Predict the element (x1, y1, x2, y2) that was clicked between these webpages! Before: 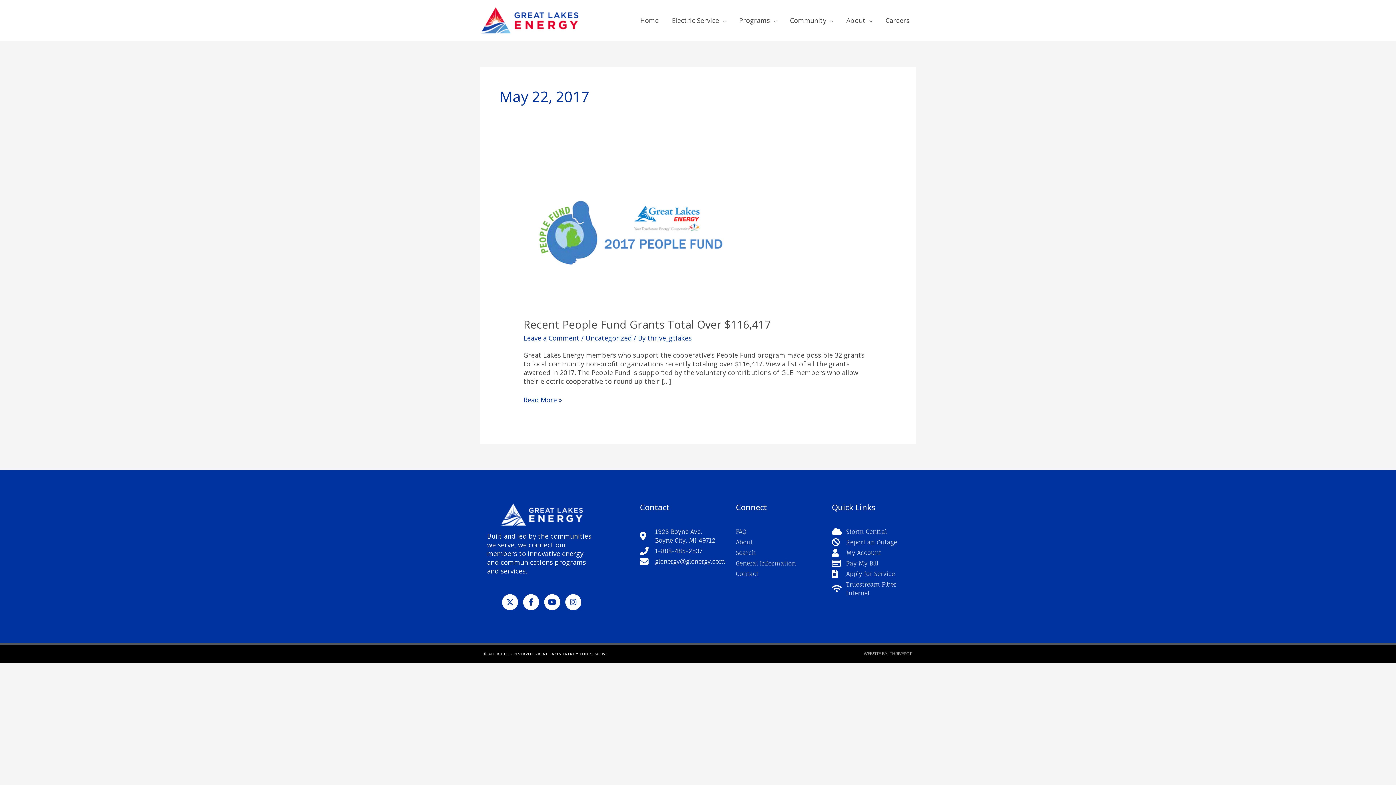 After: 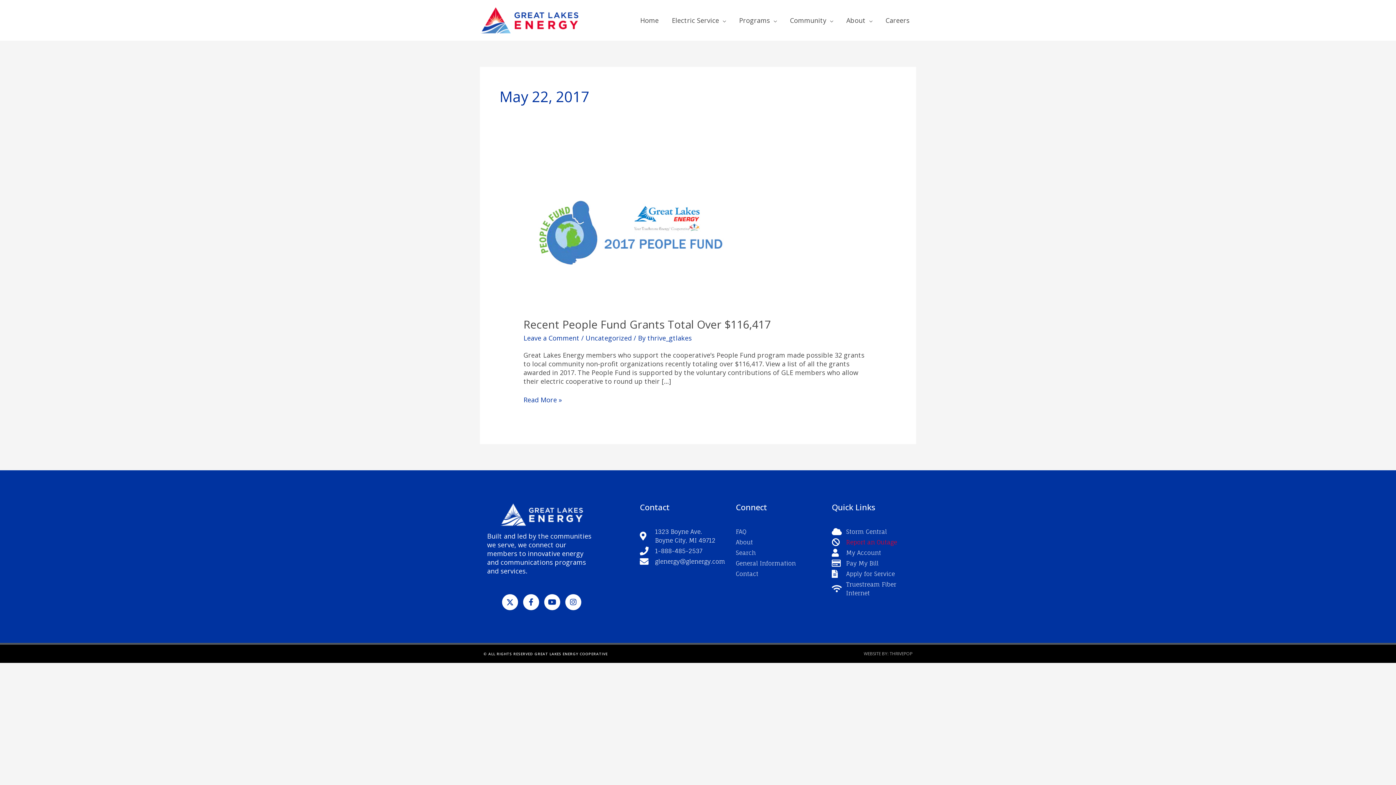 Action: label: Report an Outage bbox: (832, 538, 909, 546)